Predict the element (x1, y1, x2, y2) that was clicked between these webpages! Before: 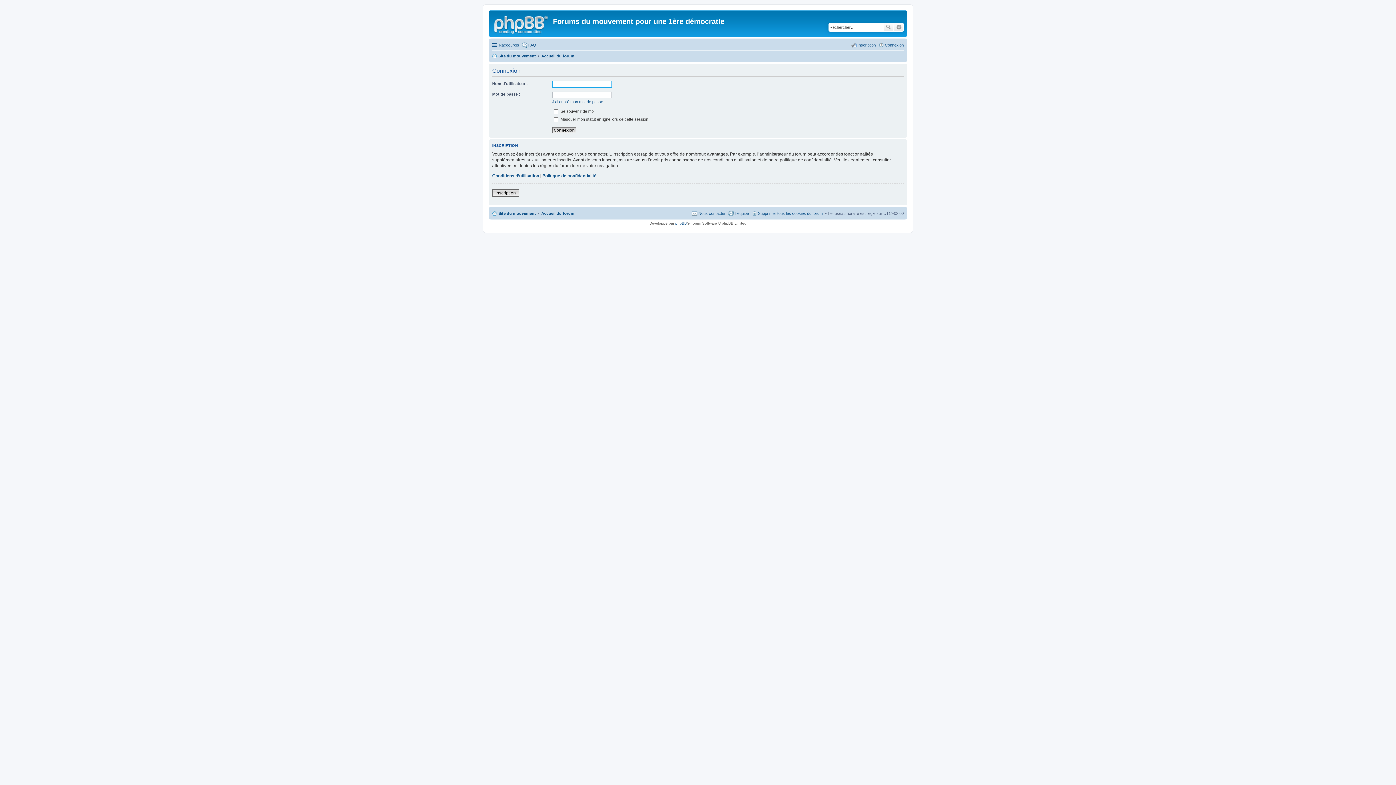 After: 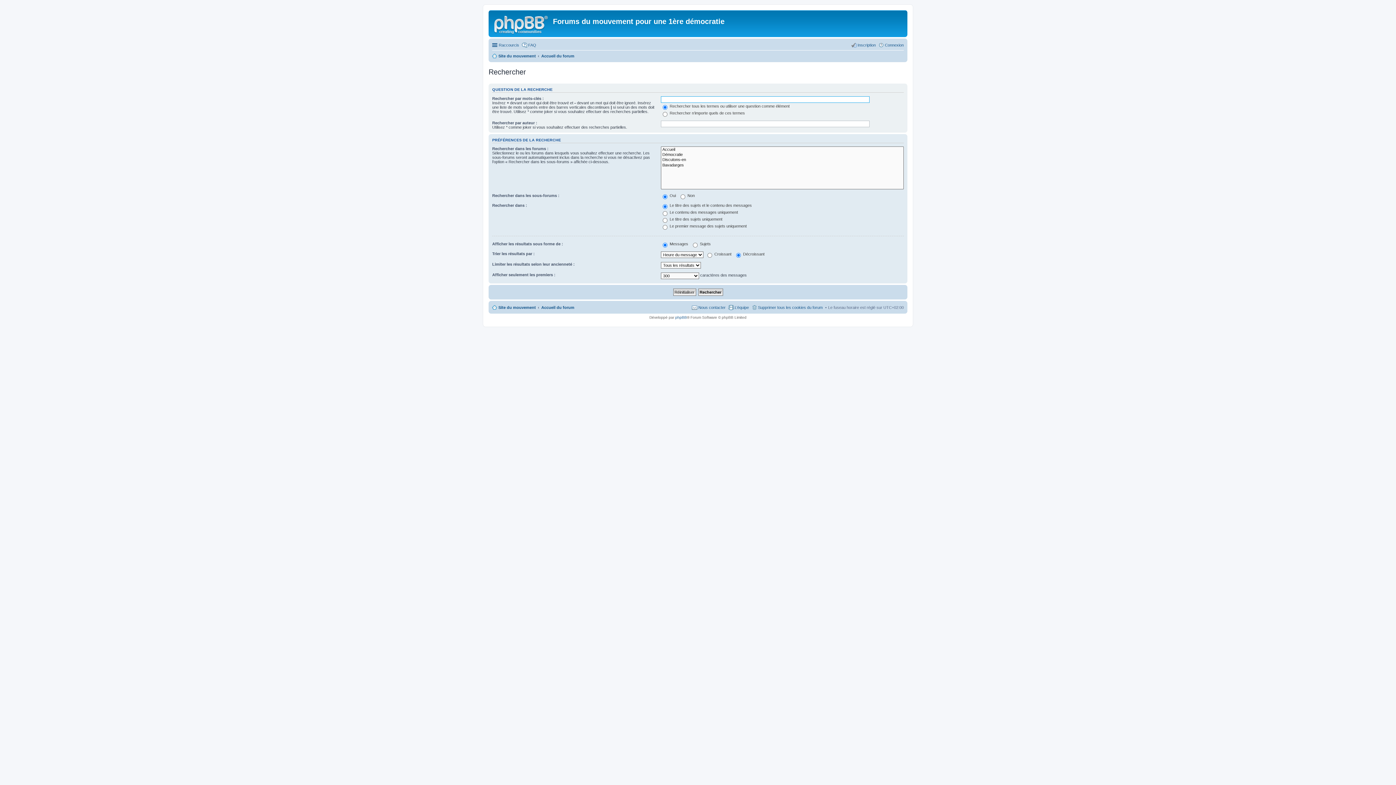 Action: label: Recherche avancée bbox: (894, 22, 904, 31)